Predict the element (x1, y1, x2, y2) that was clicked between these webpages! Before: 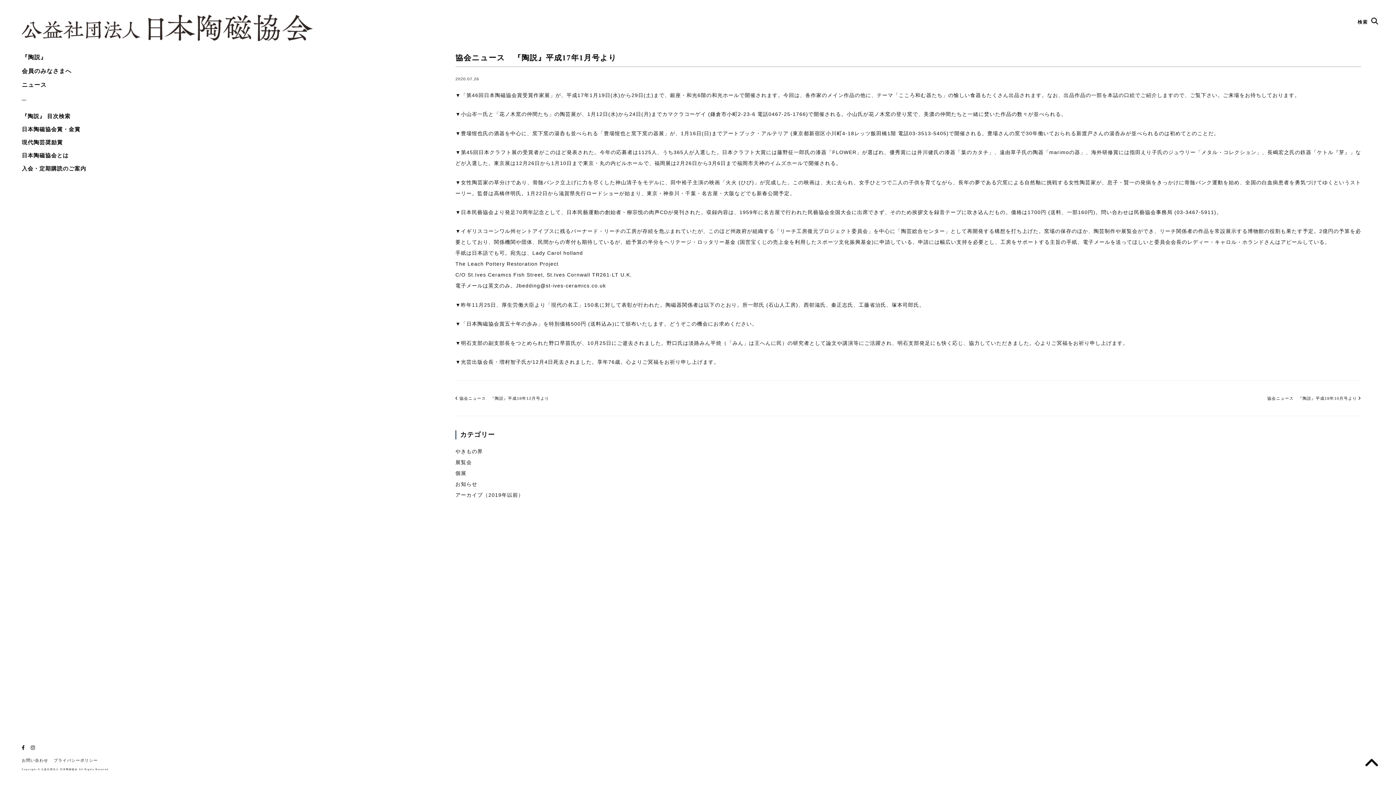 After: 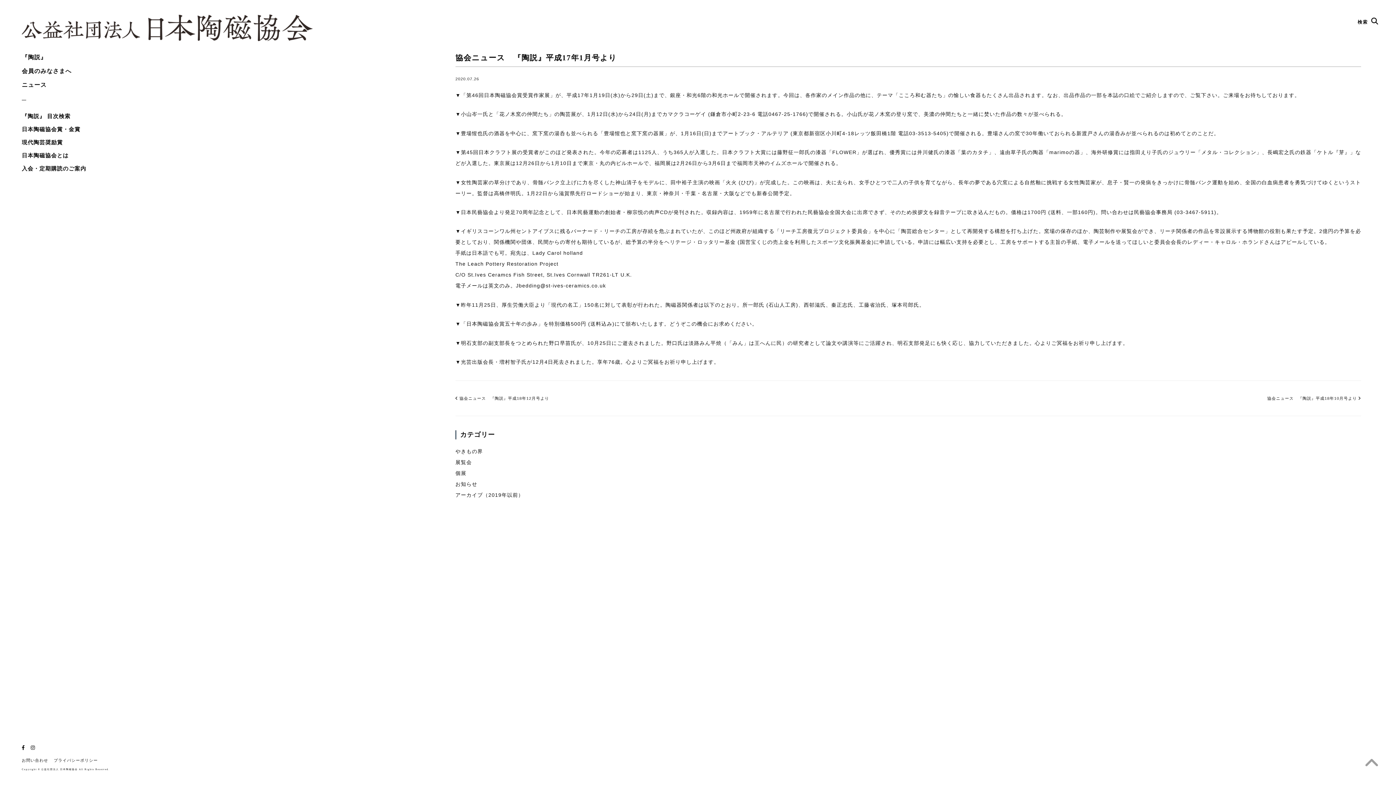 Action: bbox: (1365, 754, 1378, 773)